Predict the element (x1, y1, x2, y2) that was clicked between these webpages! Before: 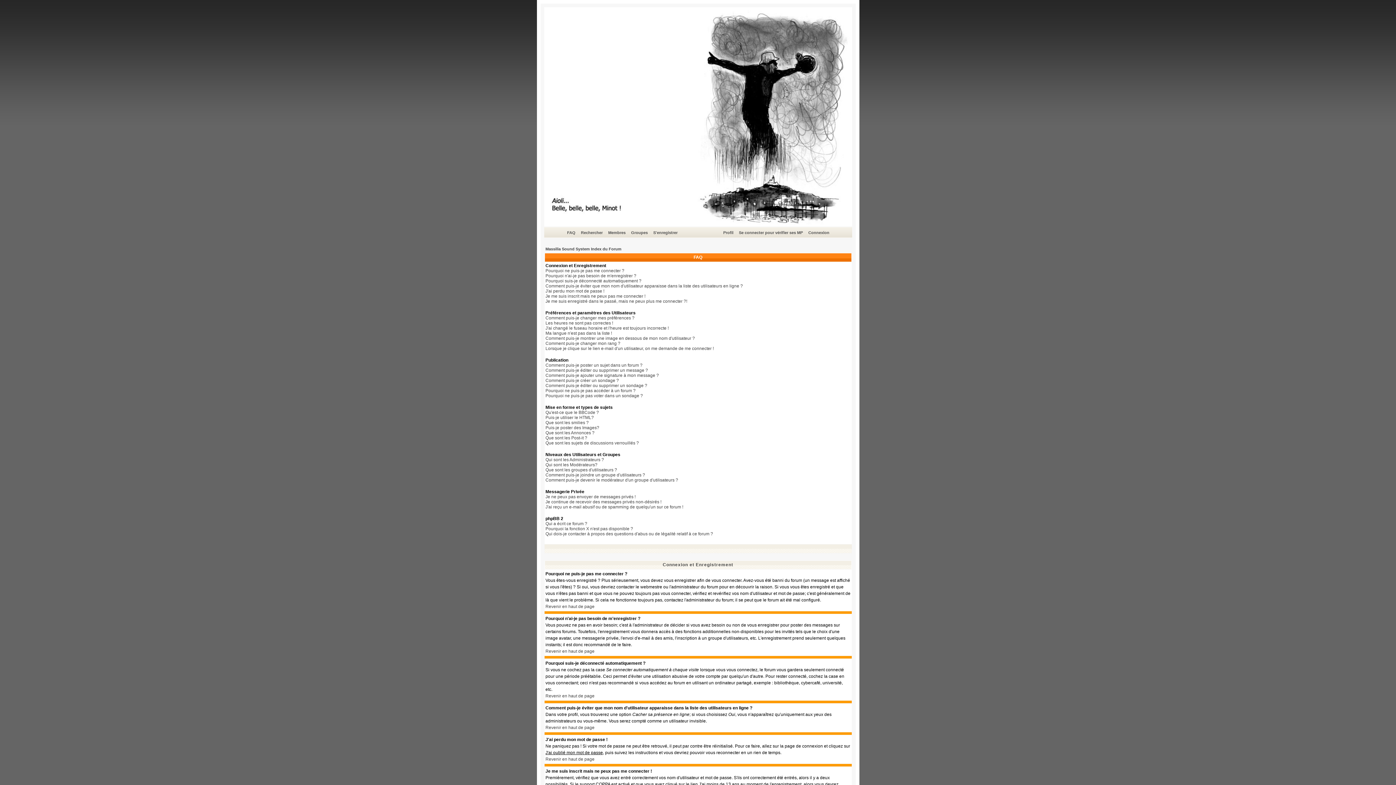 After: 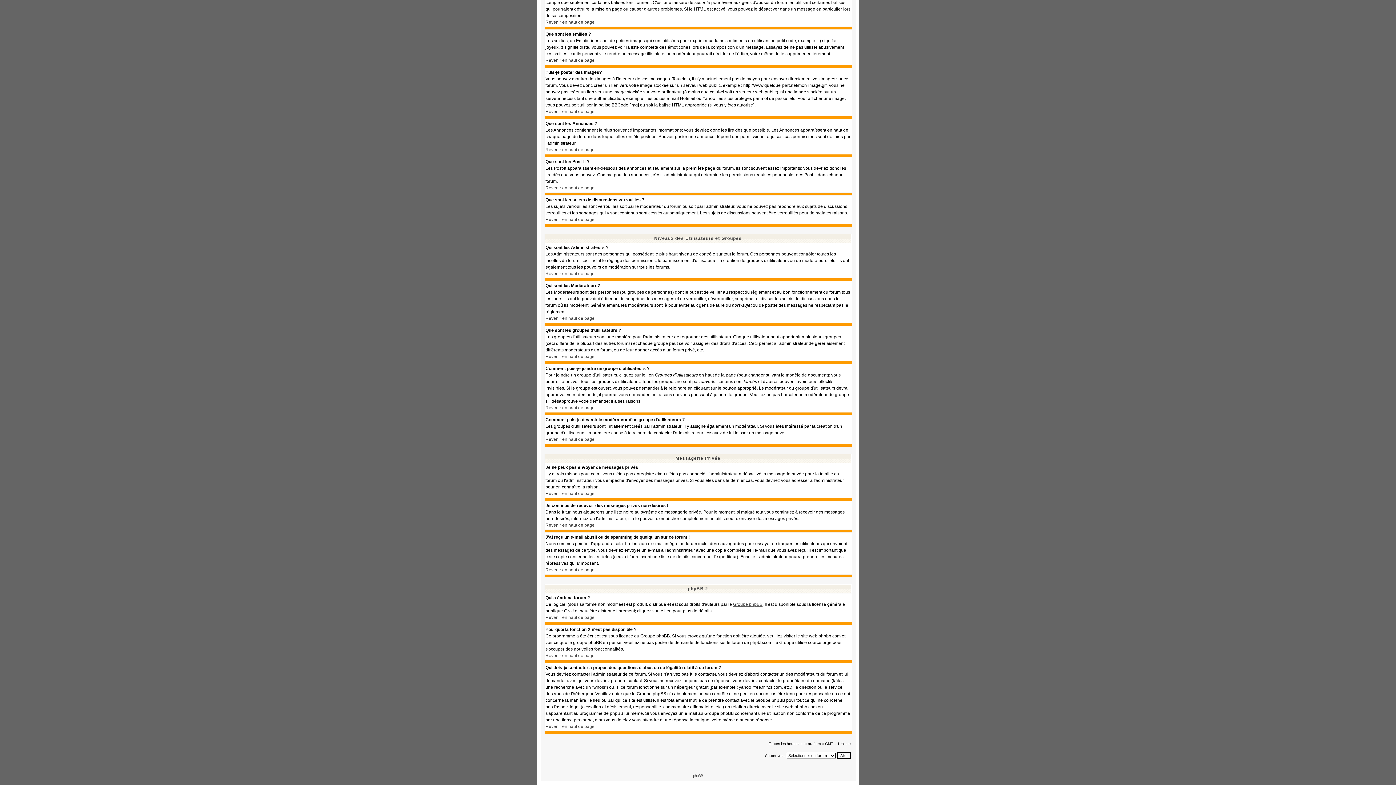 Action: bbox: (545, 531, 713, 536) label: Qui dois-je contacter à propos des questions d'abus ou de légalité relatif à ce forum ?